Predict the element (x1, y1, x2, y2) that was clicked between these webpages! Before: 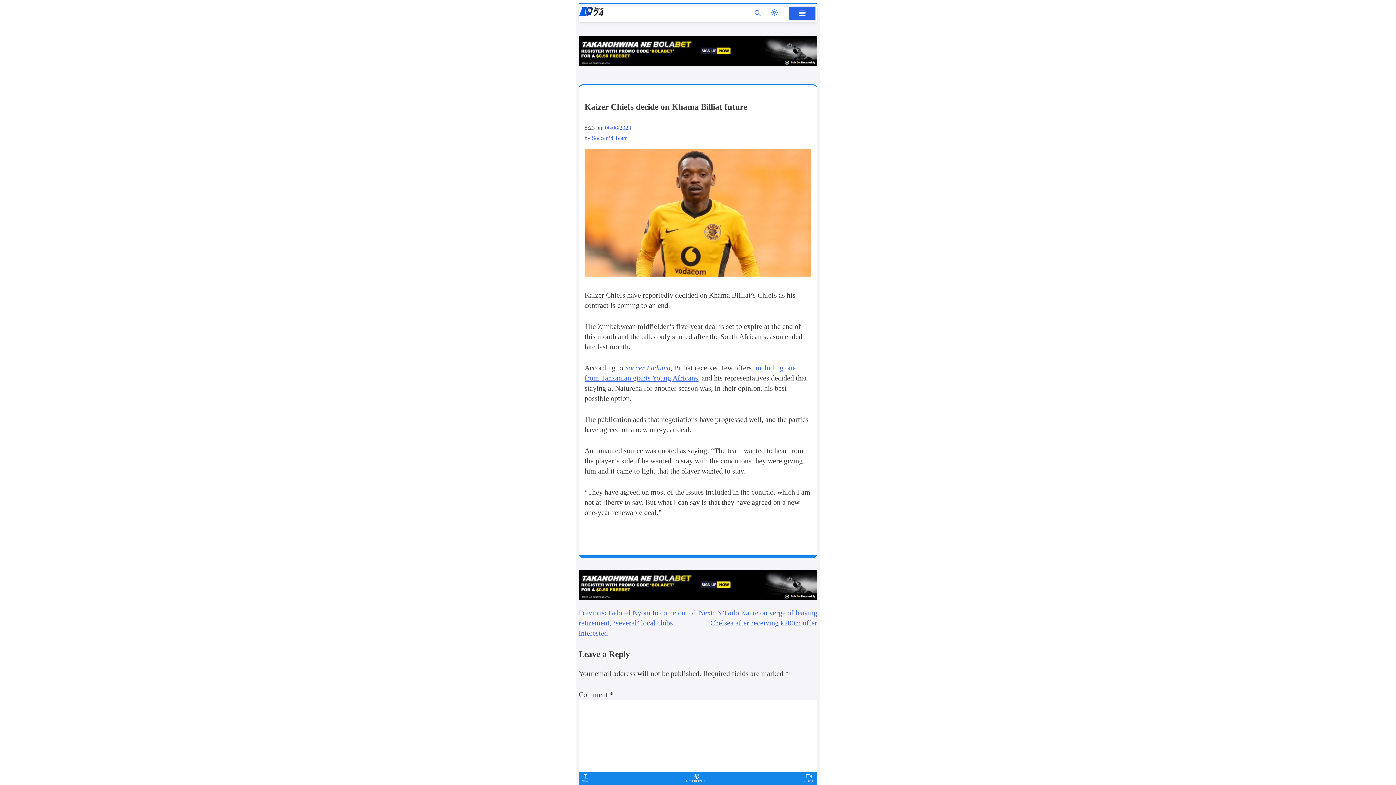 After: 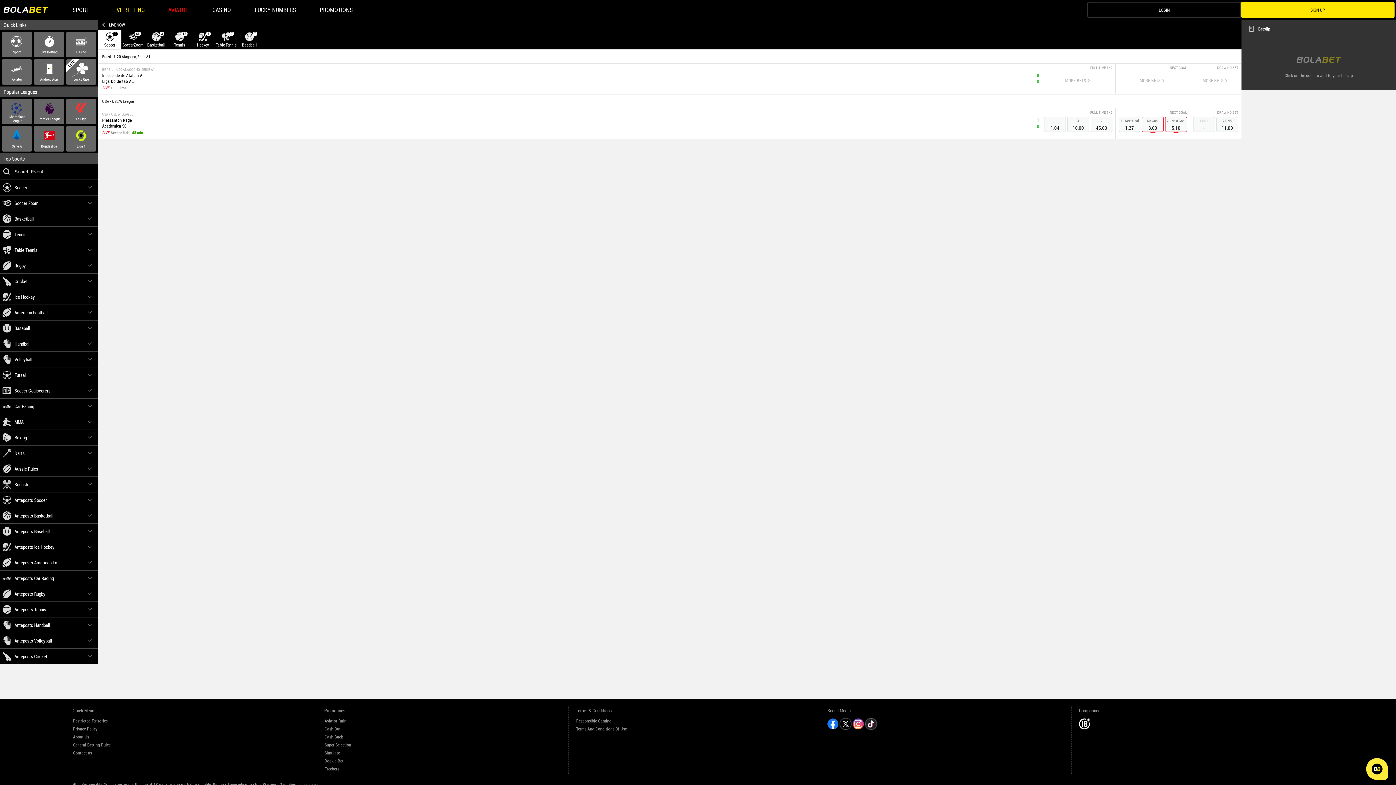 Action: bbox: (578, 36, 817, 68)